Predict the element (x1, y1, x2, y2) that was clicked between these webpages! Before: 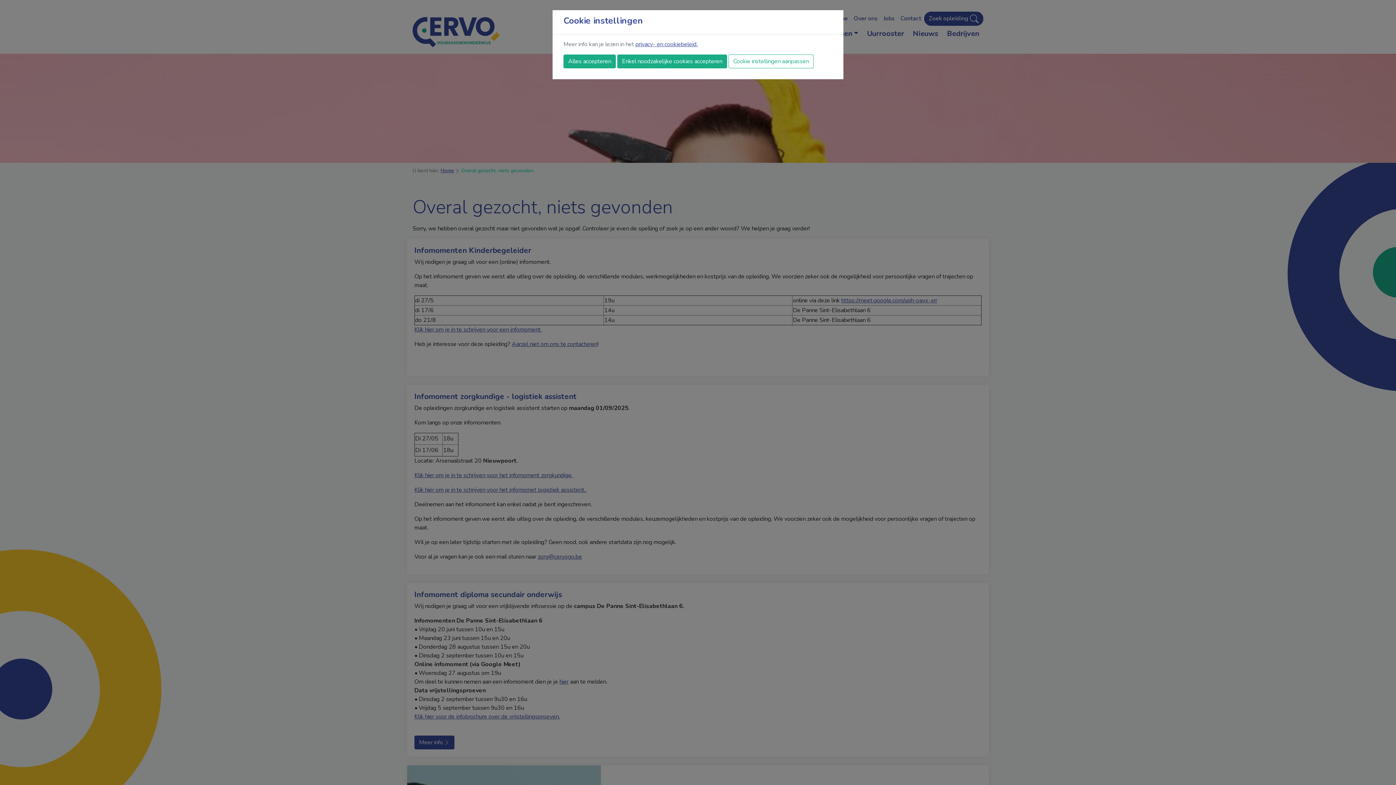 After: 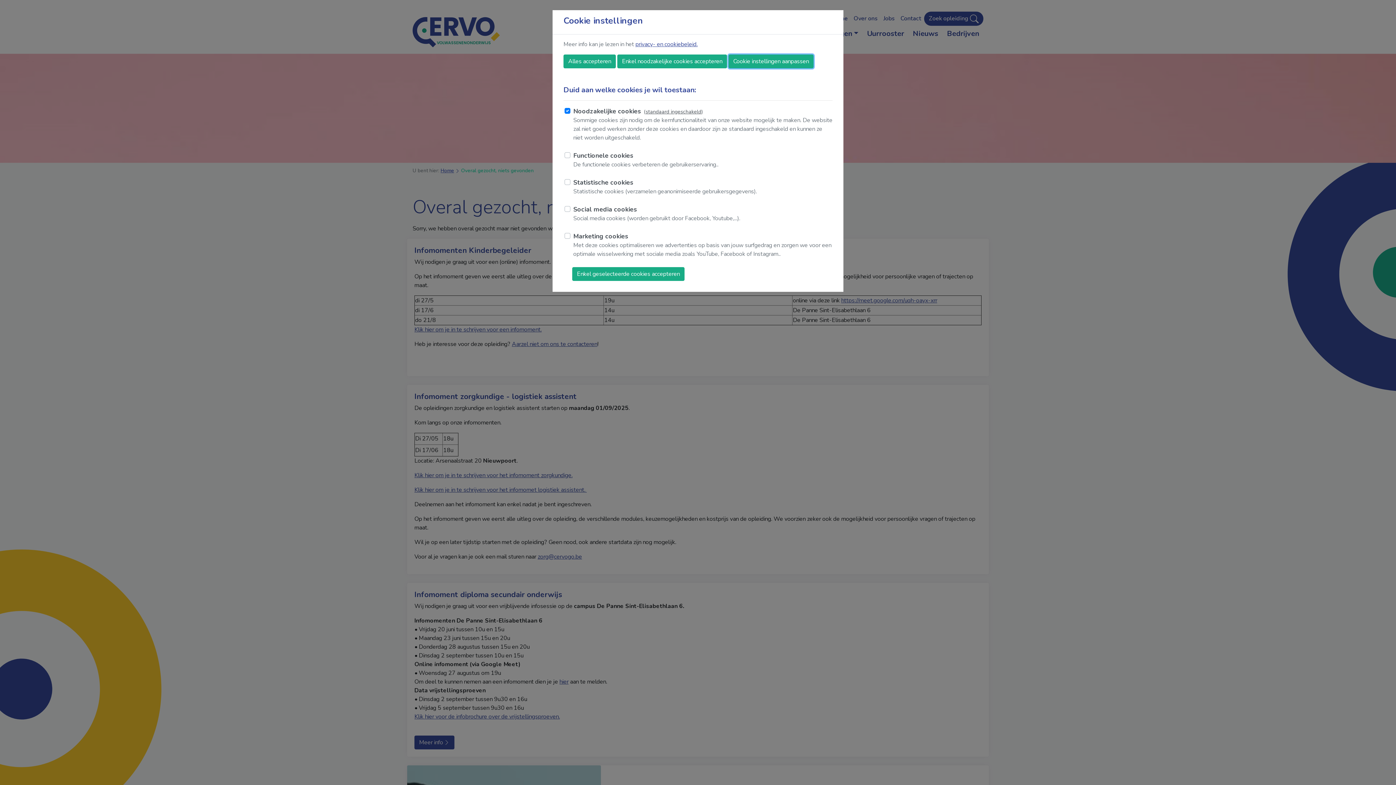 Action: bbox: (728, 54, 813, 68) label: Cookie instellingen aanpassen